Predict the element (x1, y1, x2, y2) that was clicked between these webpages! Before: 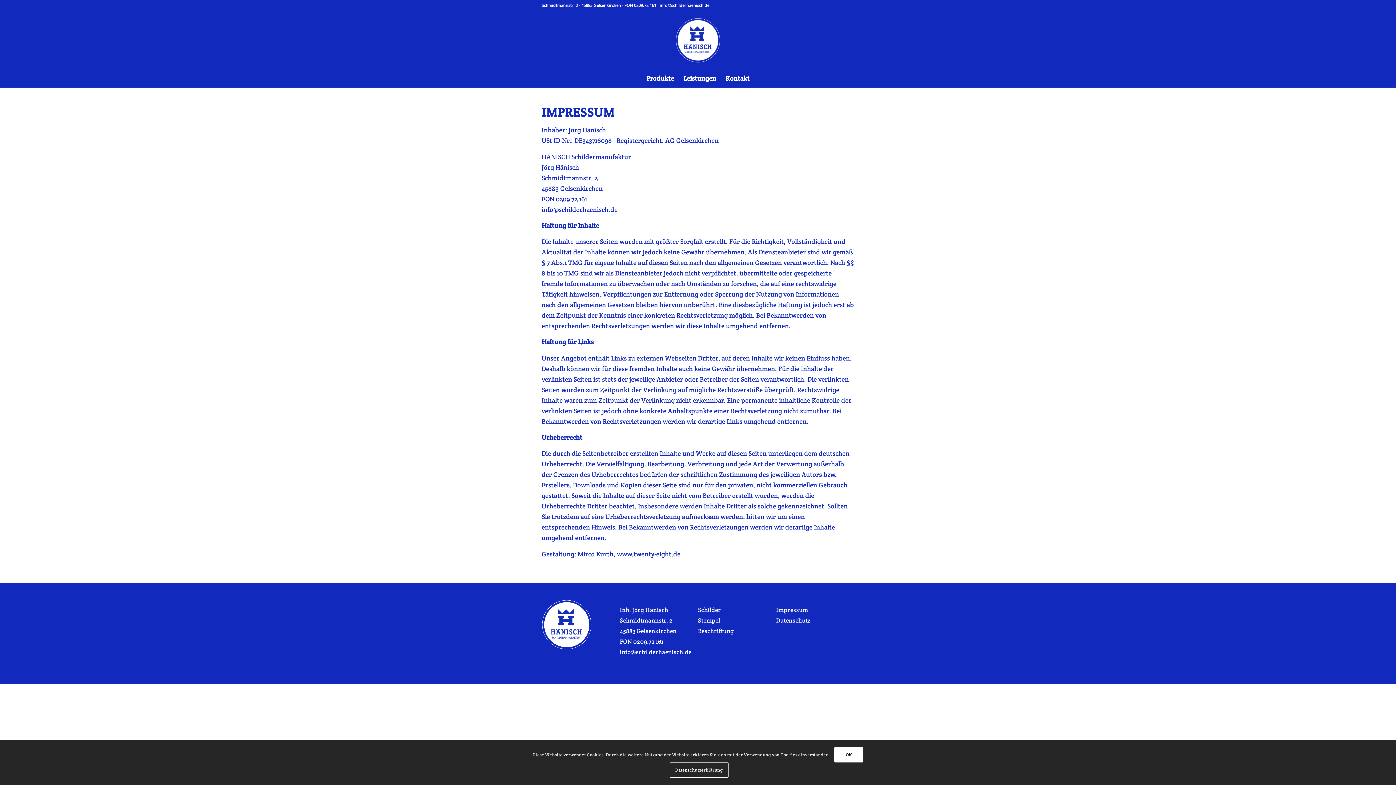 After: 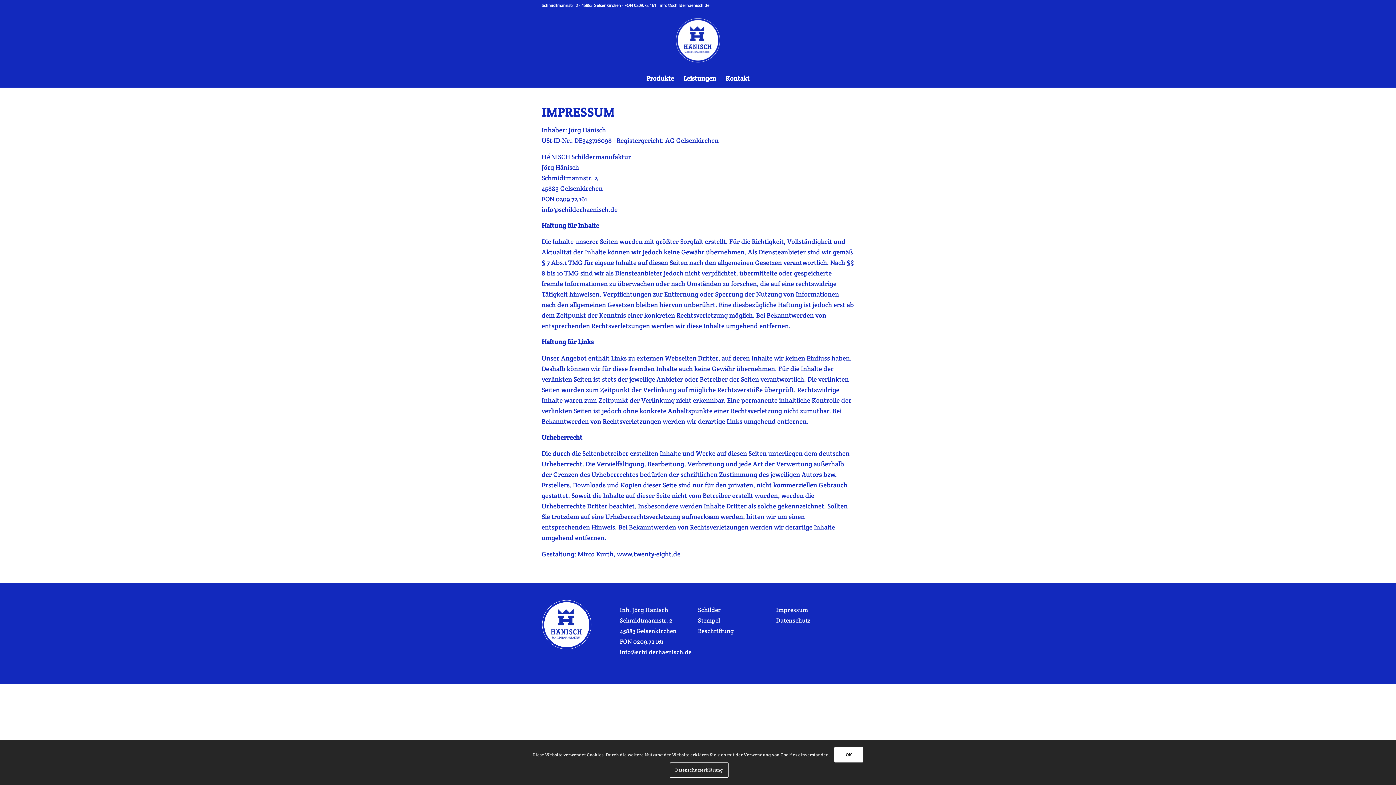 Action: bbox: (617, 550, 680, 558) label: www.twenty-eight.de